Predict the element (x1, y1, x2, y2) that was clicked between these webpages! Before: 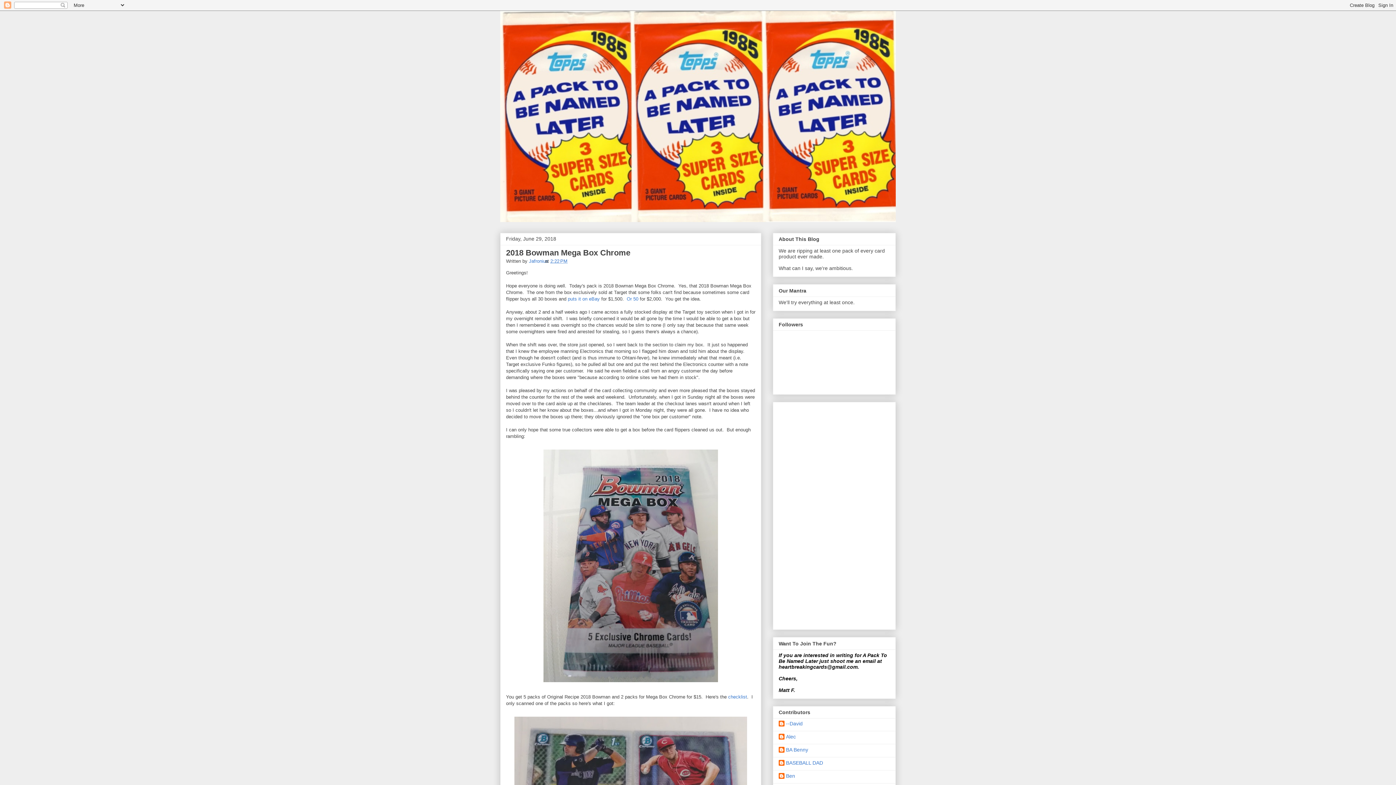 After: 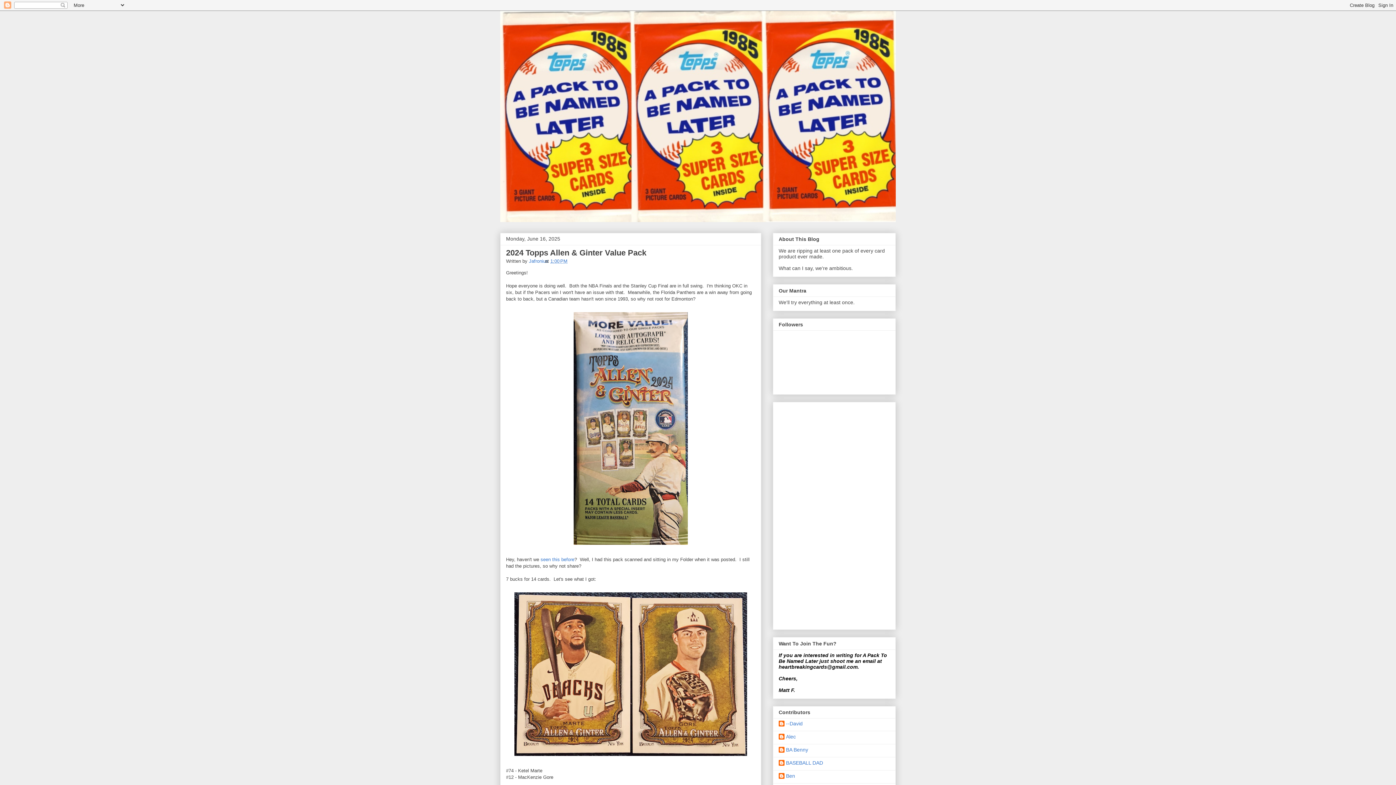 Action: bbox: (500, 10, 896, 222)